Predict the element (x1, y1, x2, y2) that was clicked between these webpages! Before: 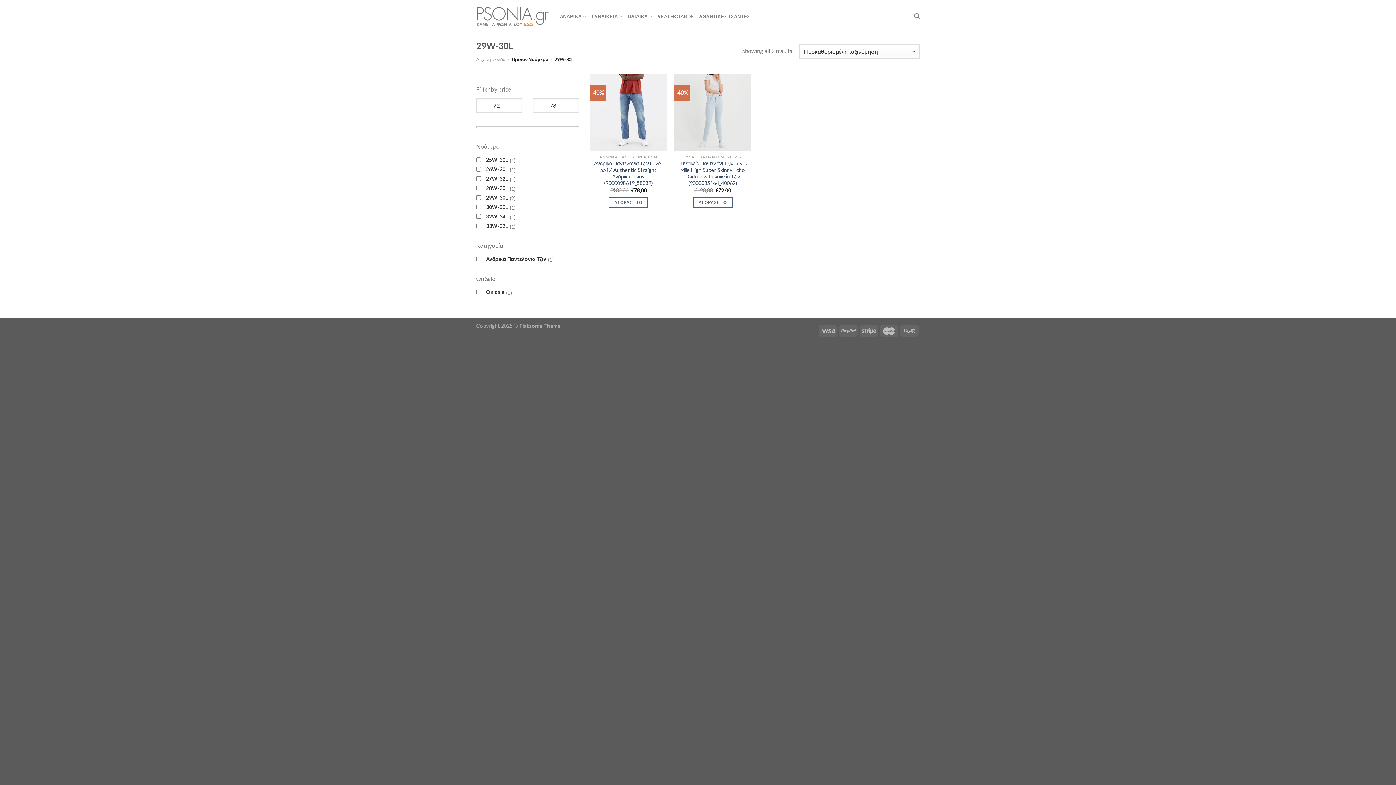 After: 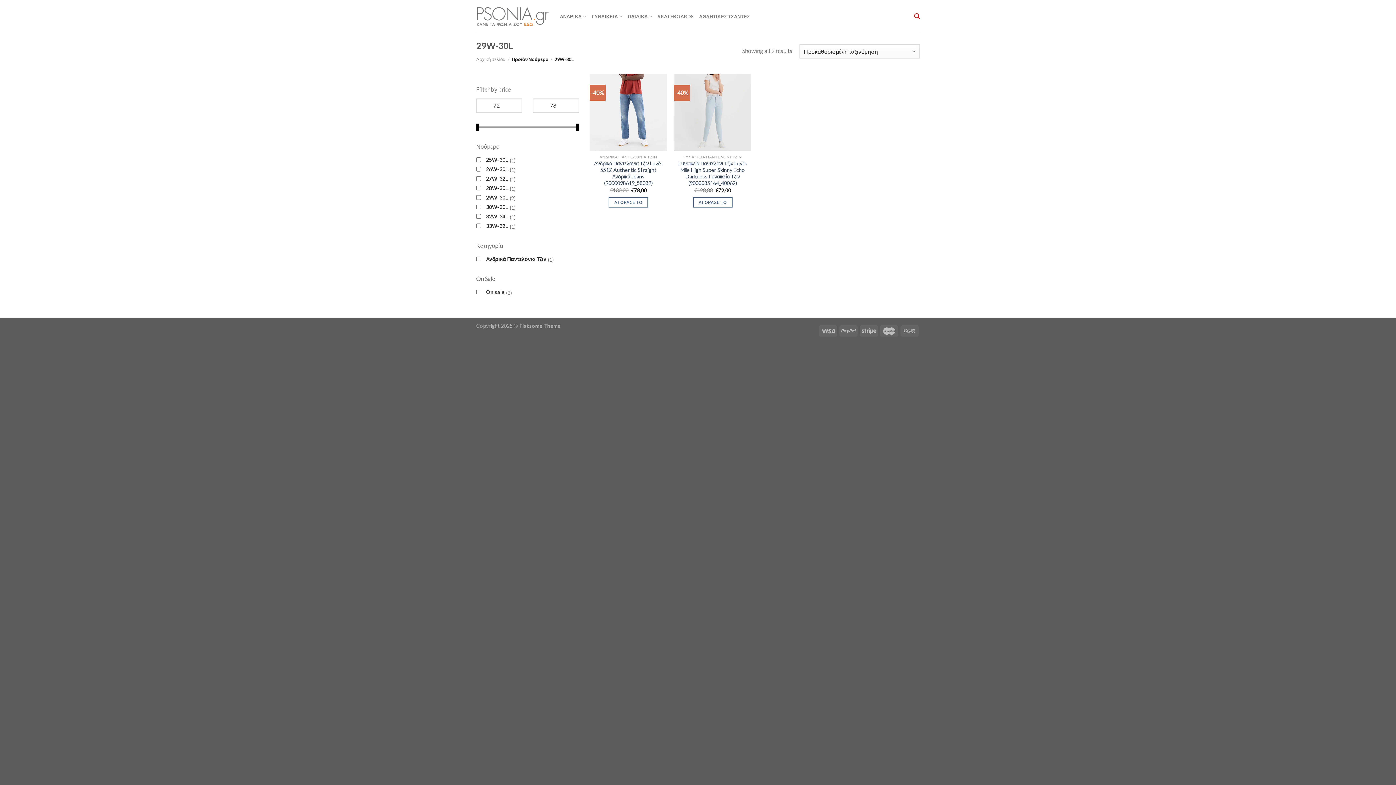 Action: label: Αναζήτηση bbox: (914, 9, 920, 23)